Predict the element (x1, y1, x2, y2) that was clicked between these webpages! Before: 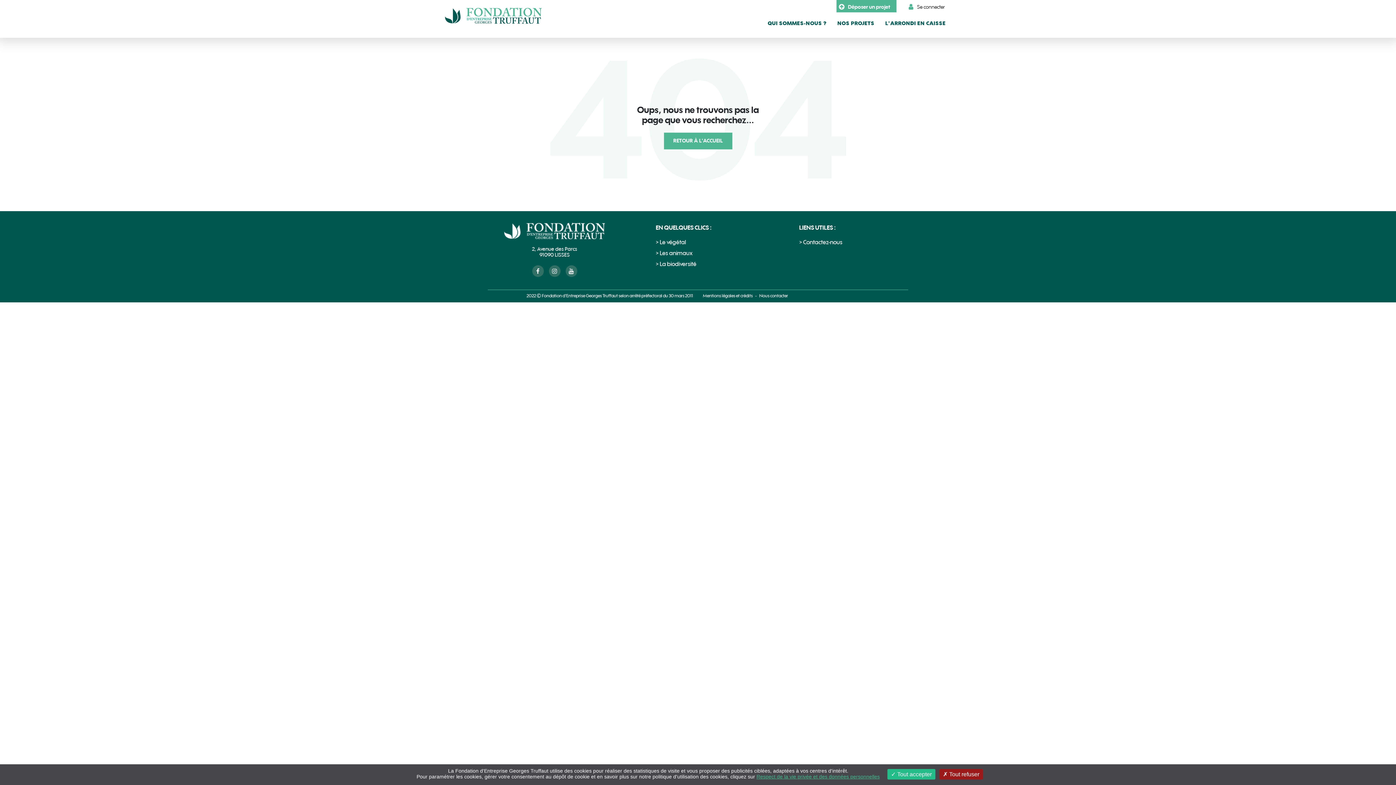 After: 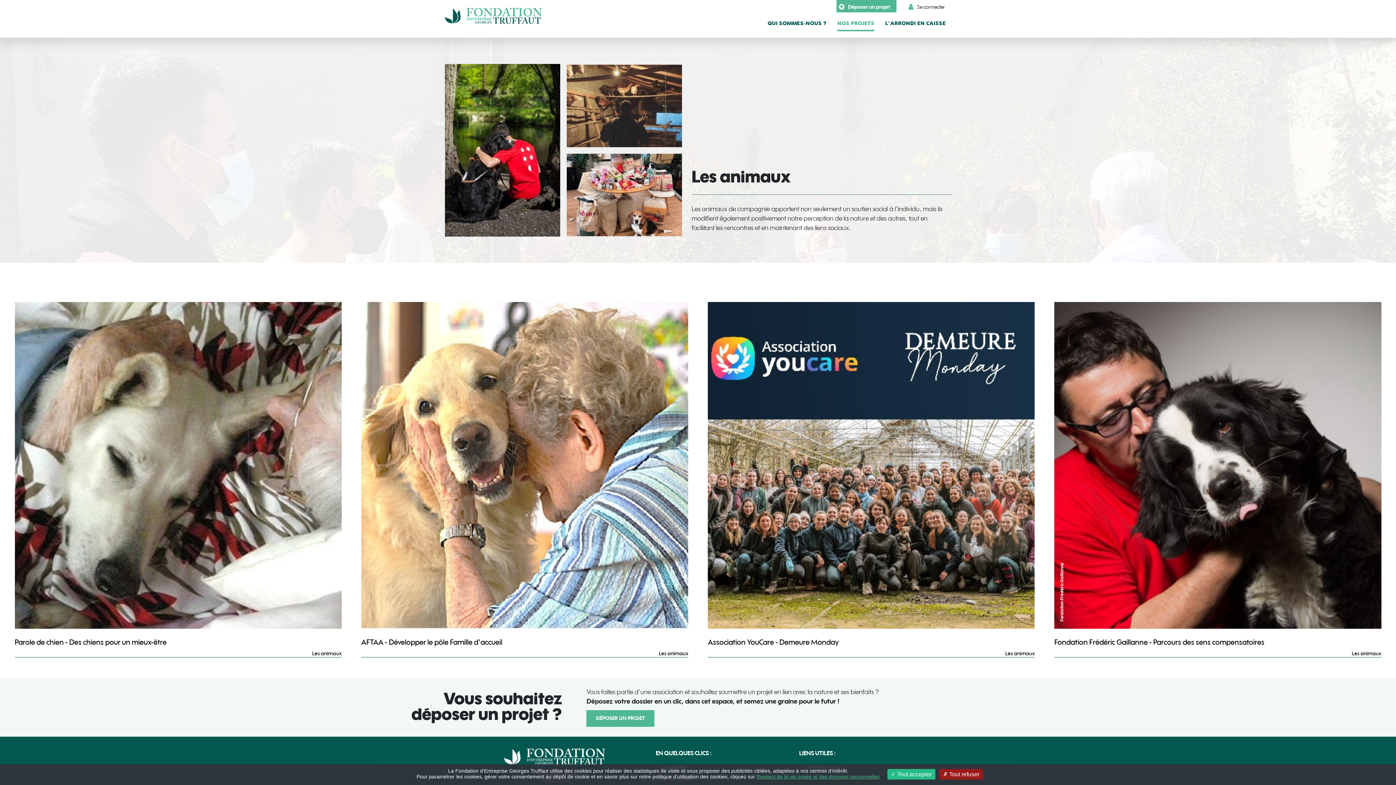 Action: bbox: (655, 250, 692, 257) label: > Les animaux